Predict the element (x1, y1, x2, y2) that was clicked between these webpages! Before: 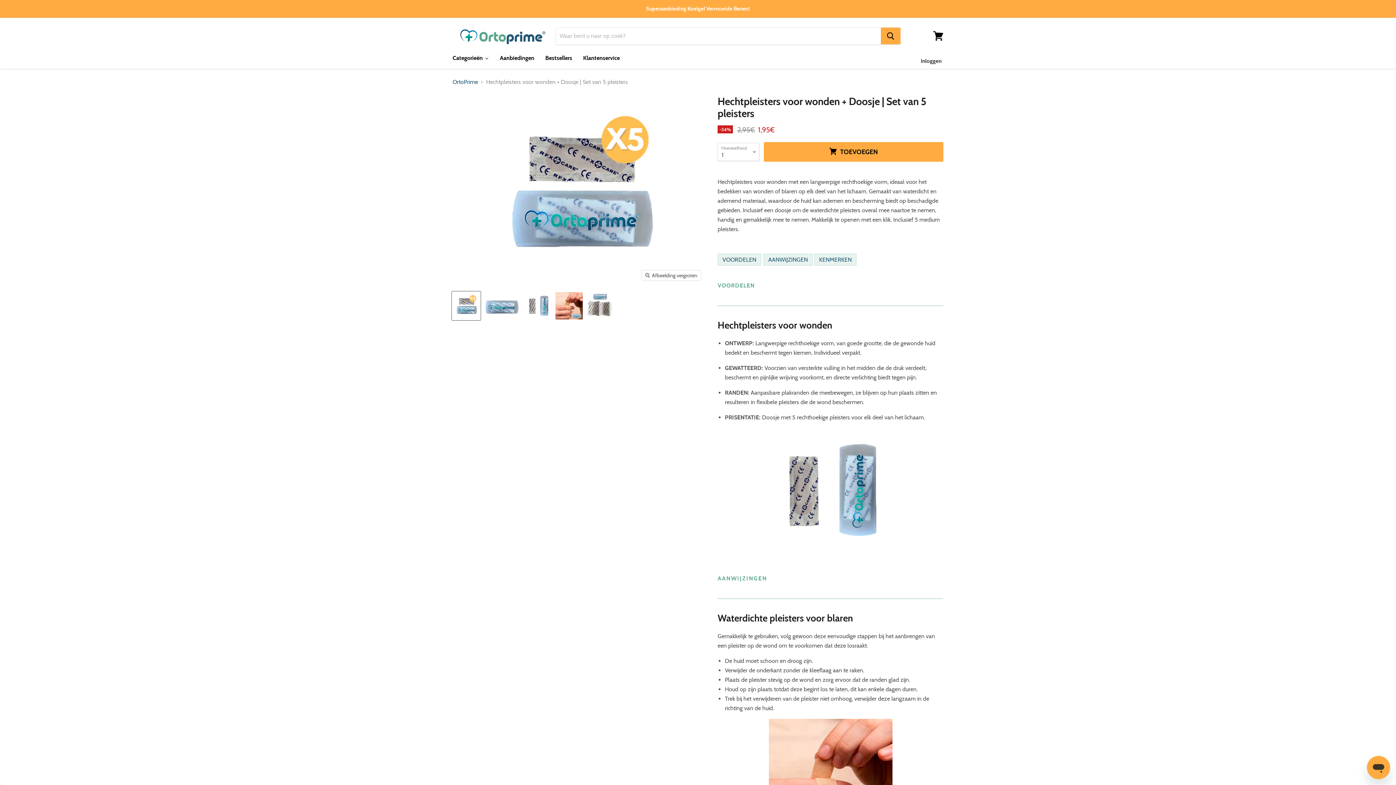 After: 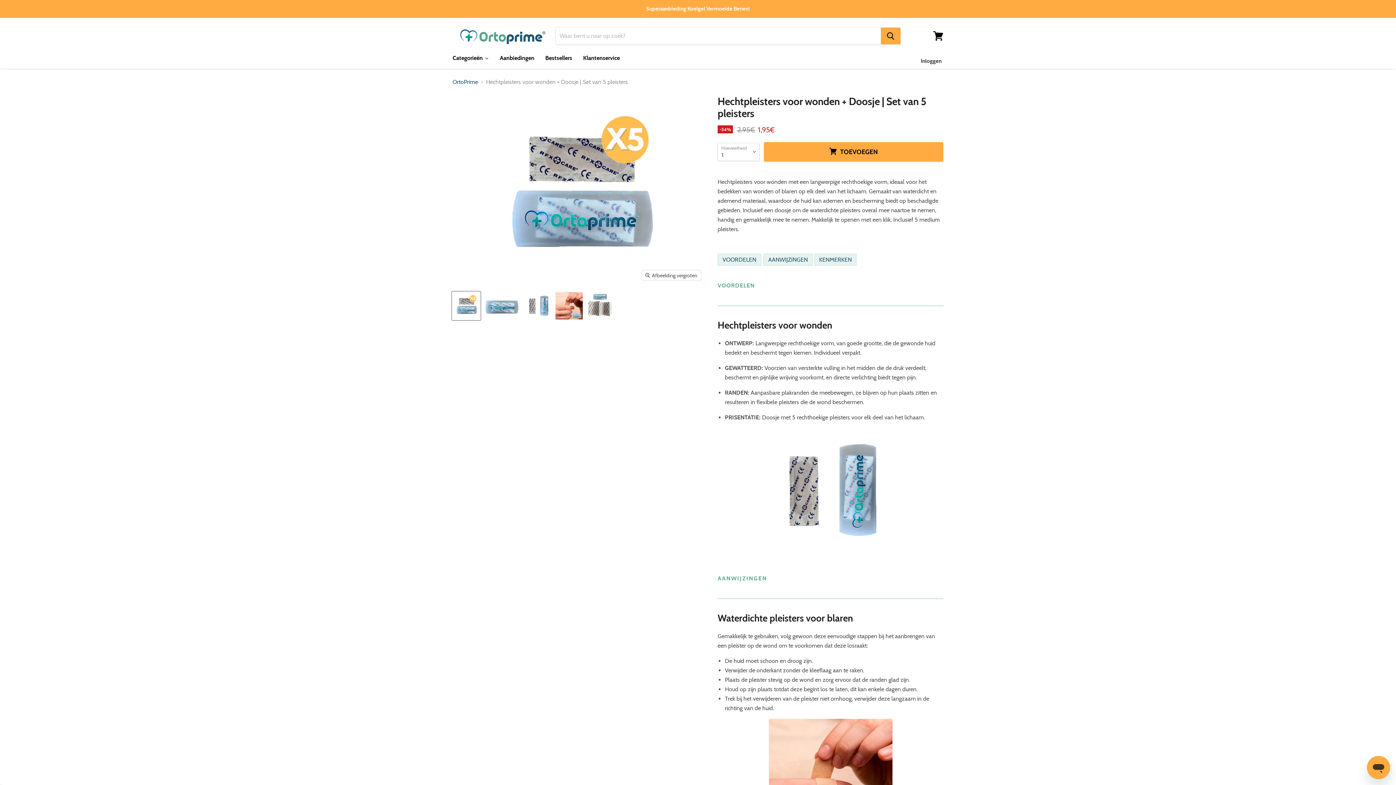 Action: label: VOORDELEN bbox: (717, 264, 943, 290)